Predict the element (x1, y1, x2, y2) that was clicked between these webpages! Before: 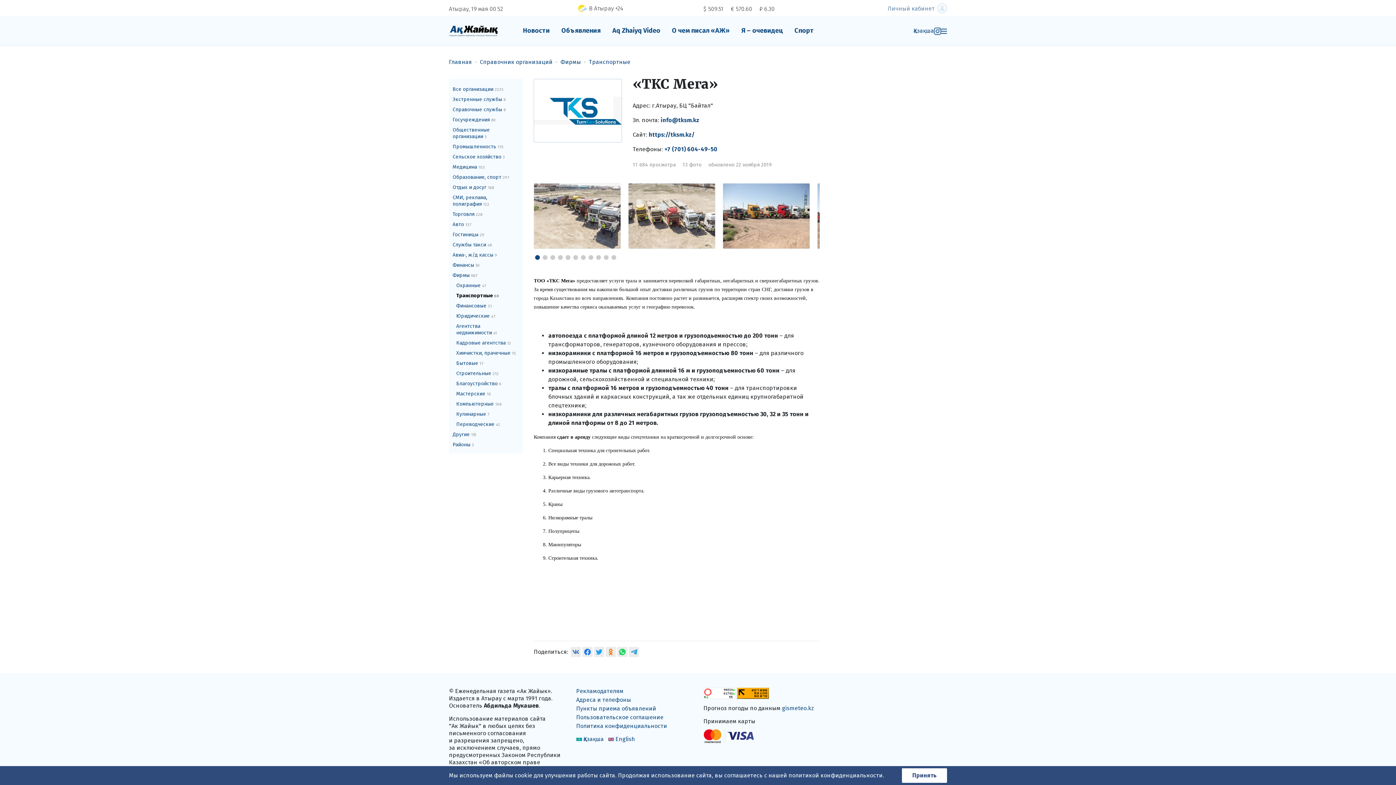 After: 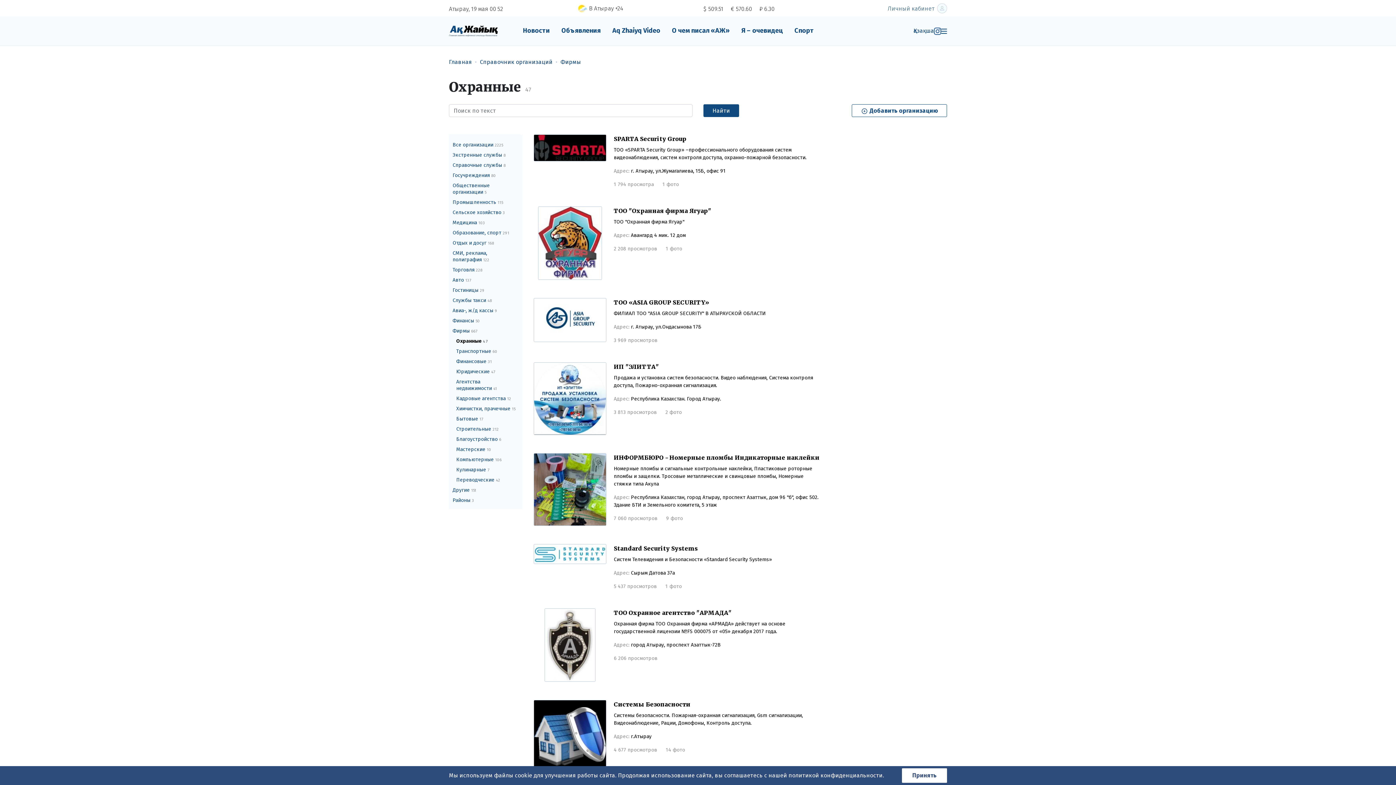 Action: bbox: (449, 280, 523, 290) label: Охранные 47